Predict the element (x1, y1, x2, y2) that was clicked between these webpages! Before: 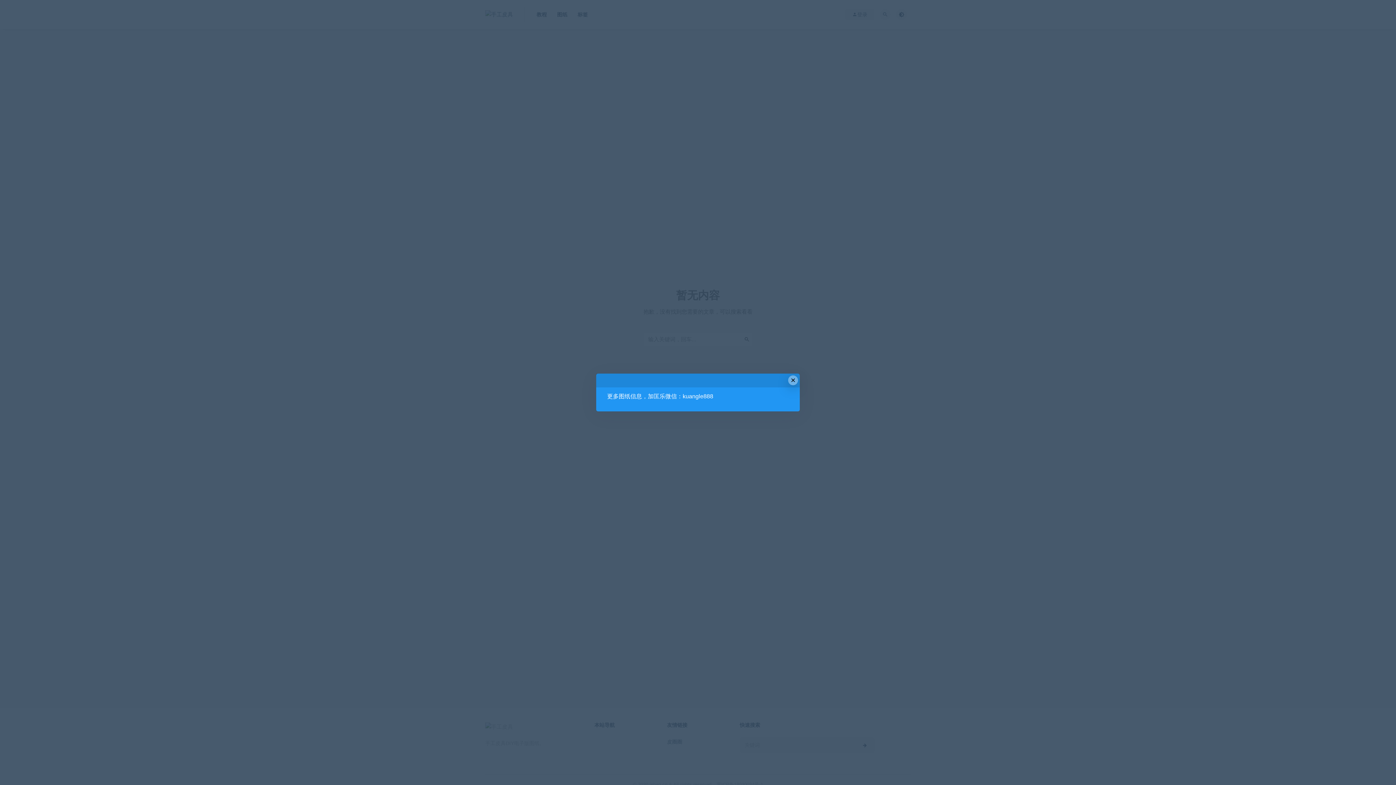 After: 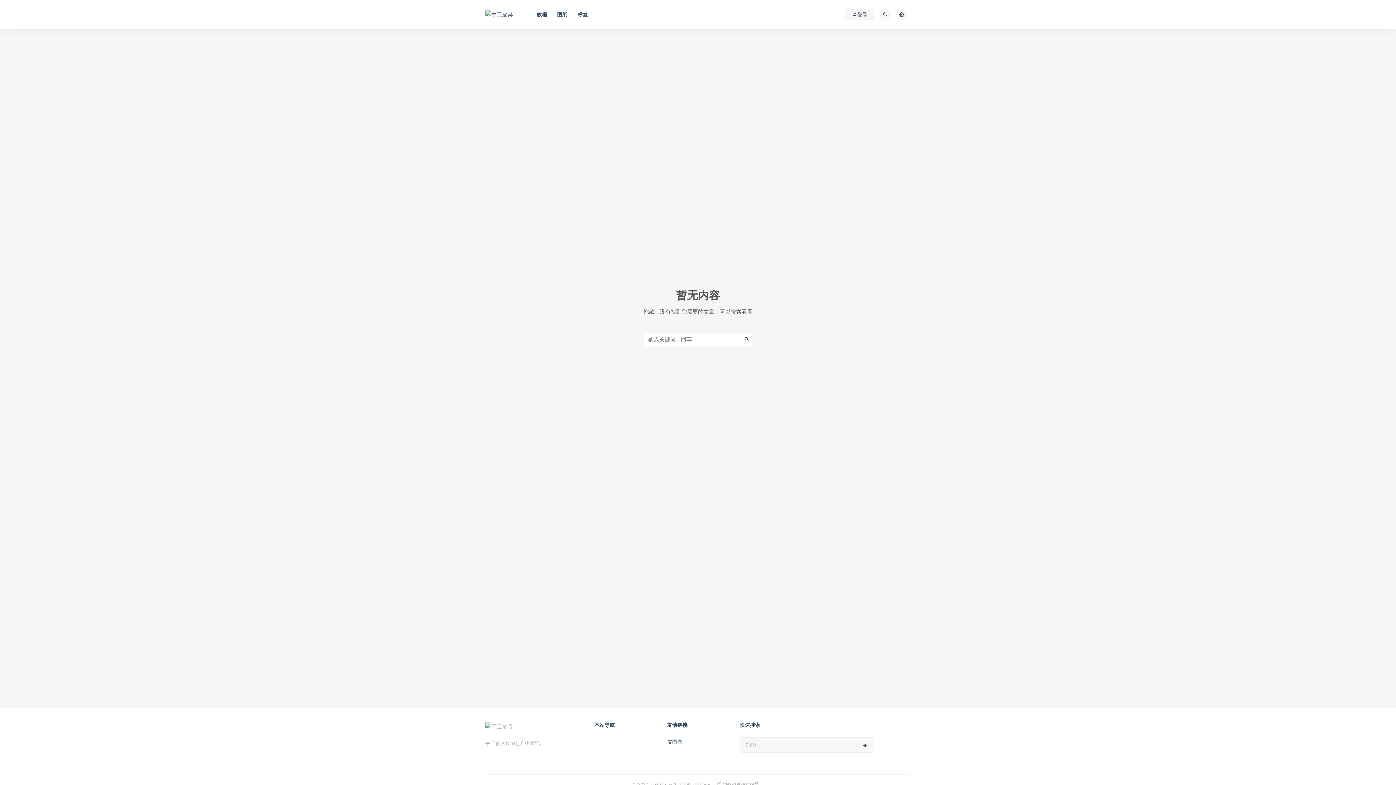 Action: label: Close this dialog bbox: (788, 375, 798, 385)